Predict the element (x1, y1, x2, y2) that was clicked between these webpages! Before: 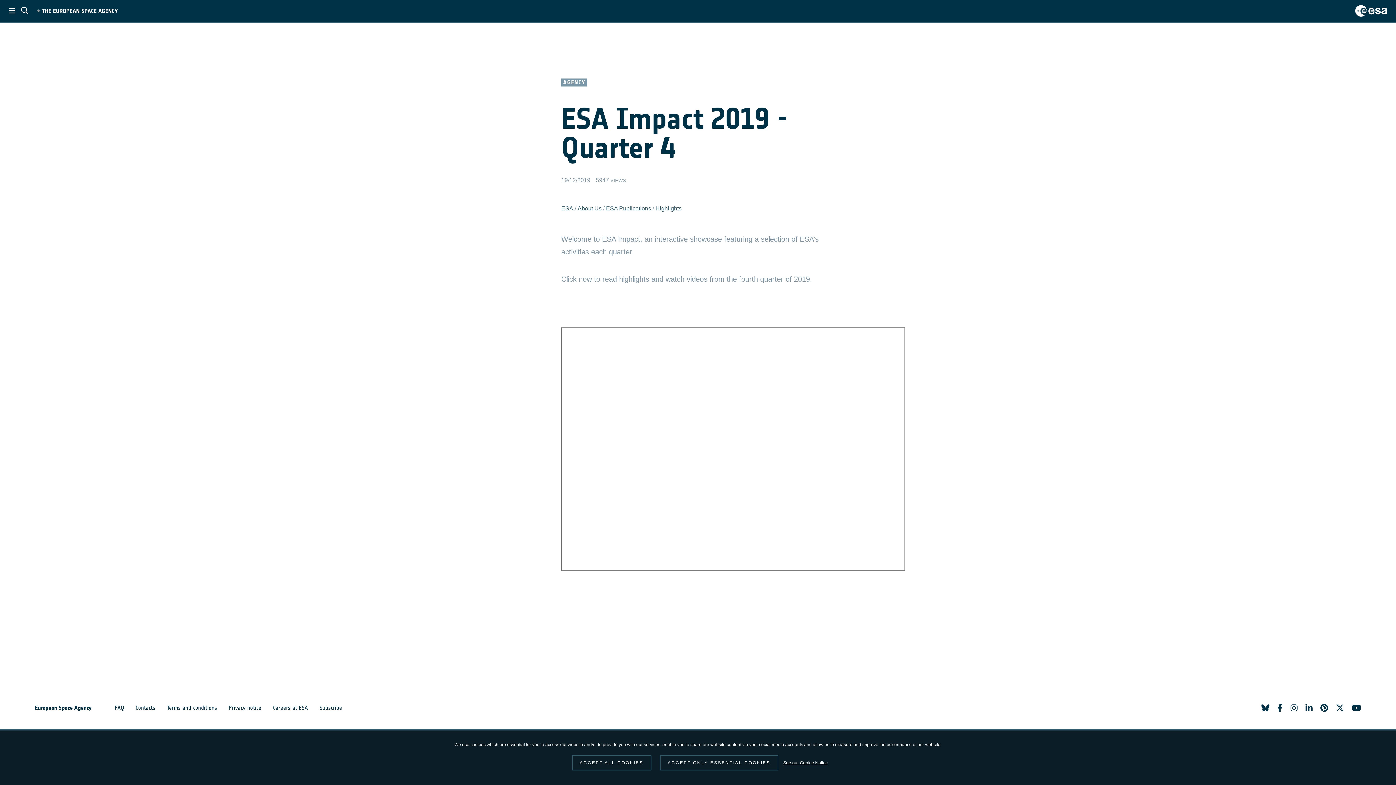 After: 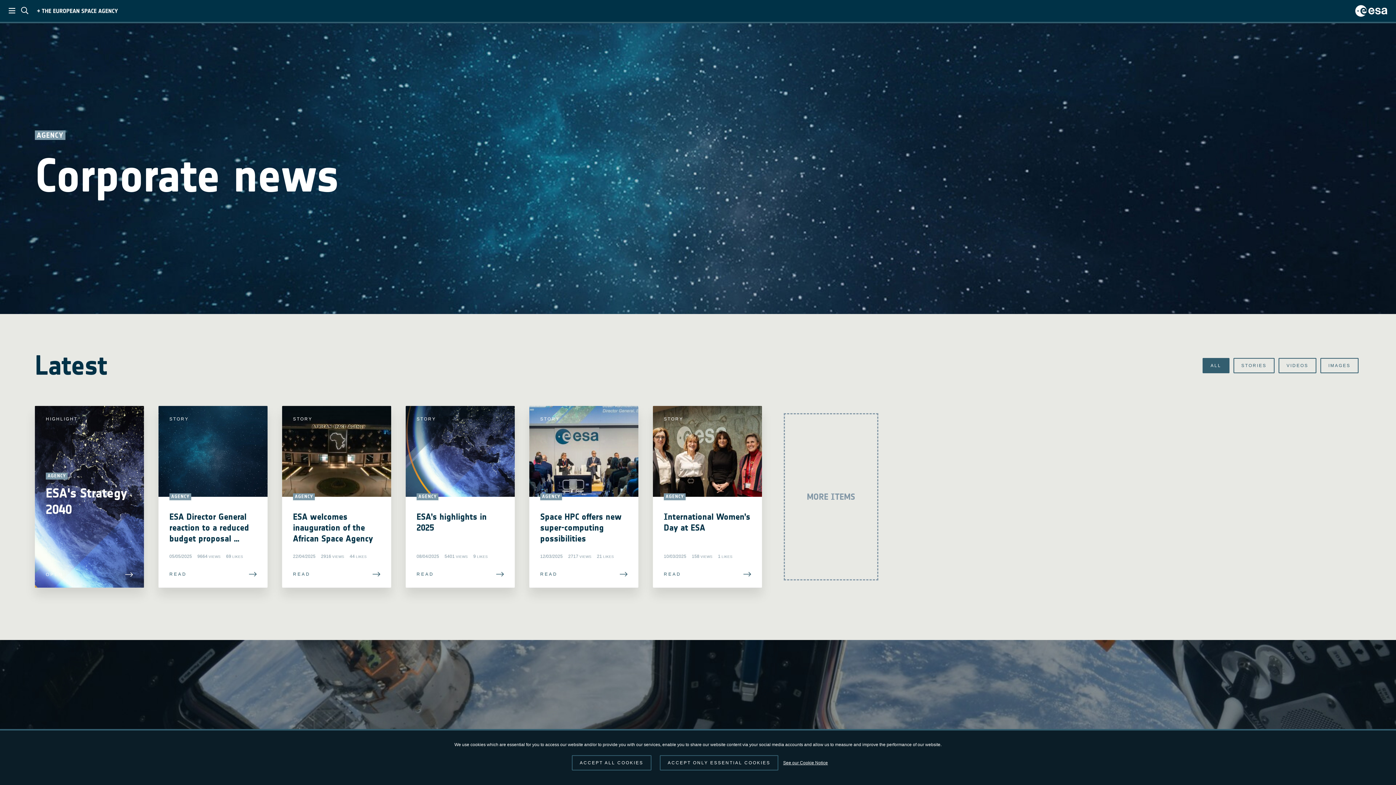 Action: bbox: (577, 204, 601, 214) label: About Us